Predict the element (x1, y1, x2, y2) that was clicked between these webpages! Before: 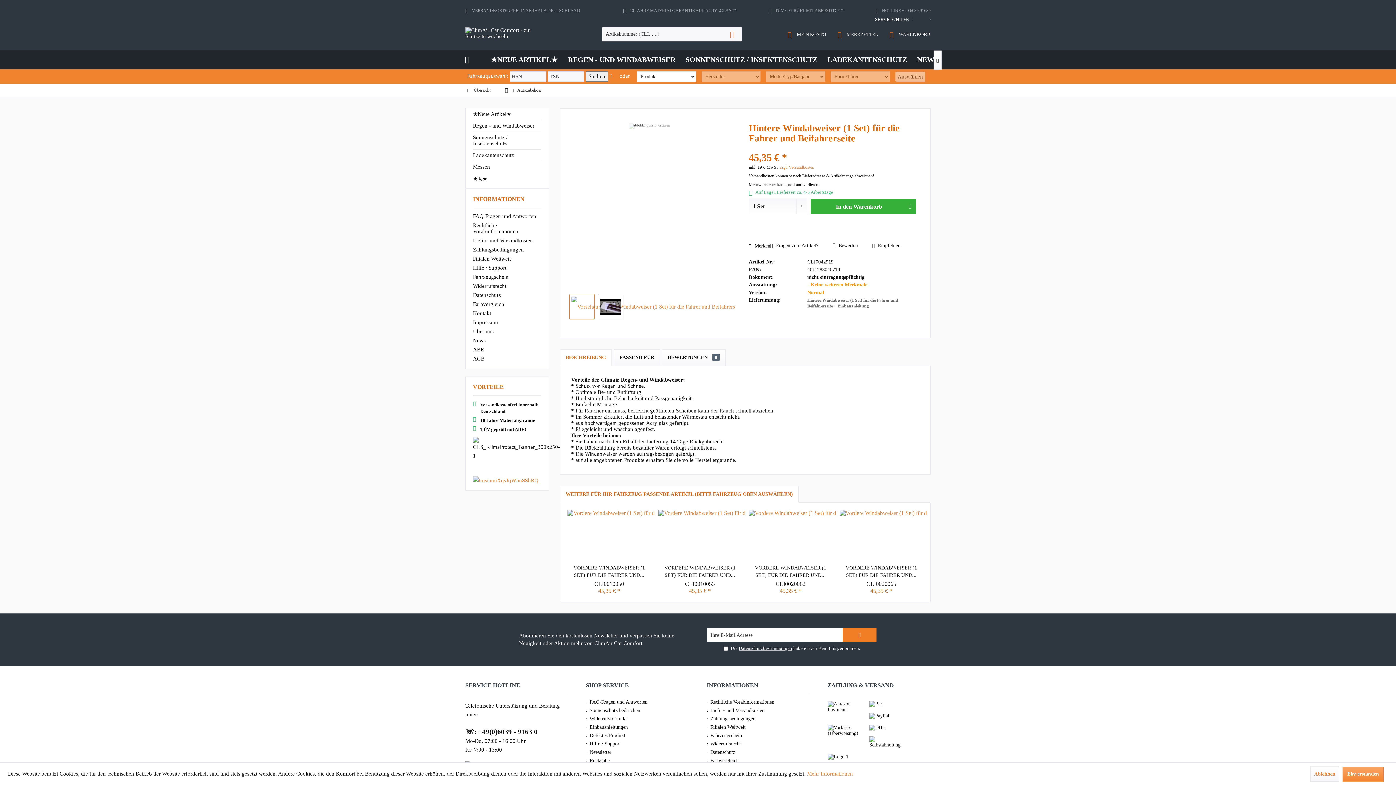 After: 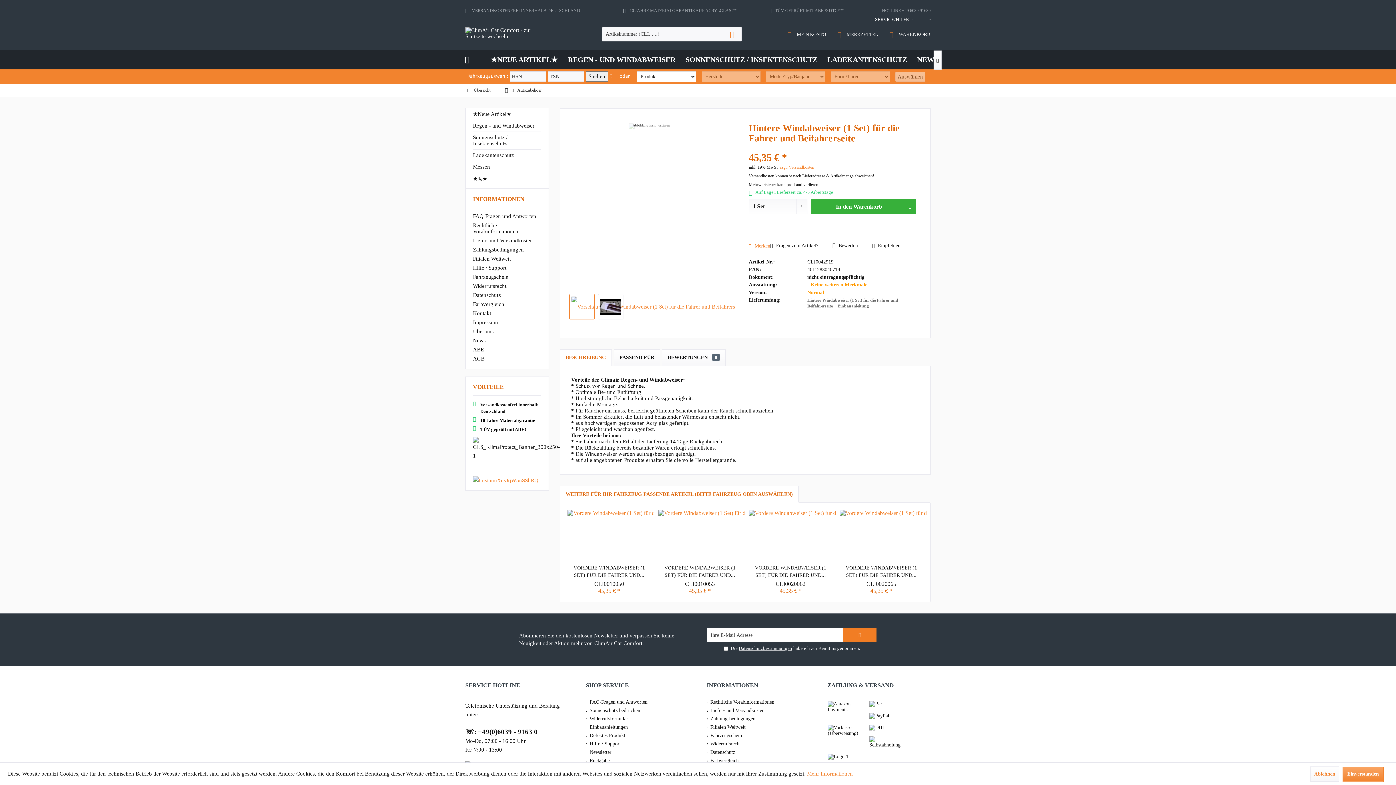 Action: label:  Merken bbox: (749, 242, 770, 249)